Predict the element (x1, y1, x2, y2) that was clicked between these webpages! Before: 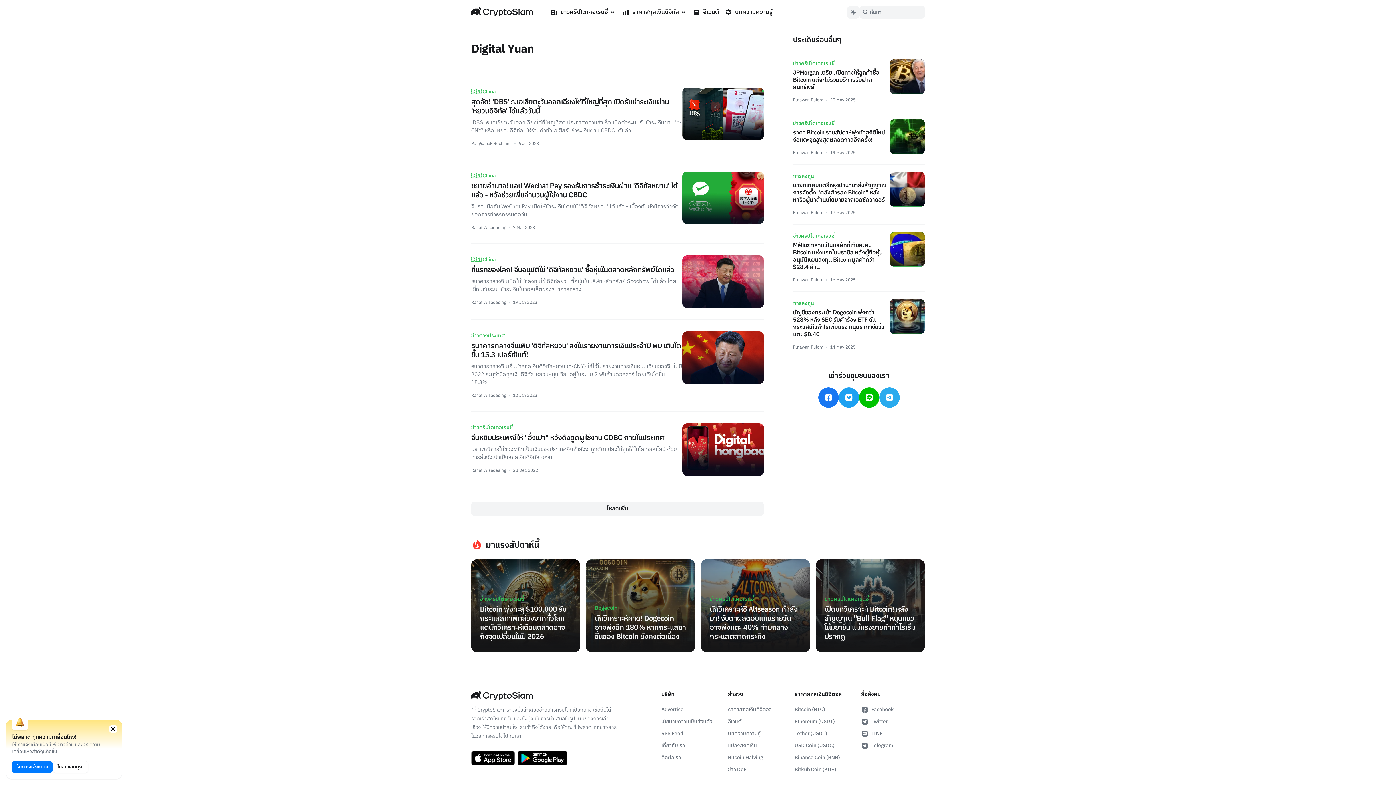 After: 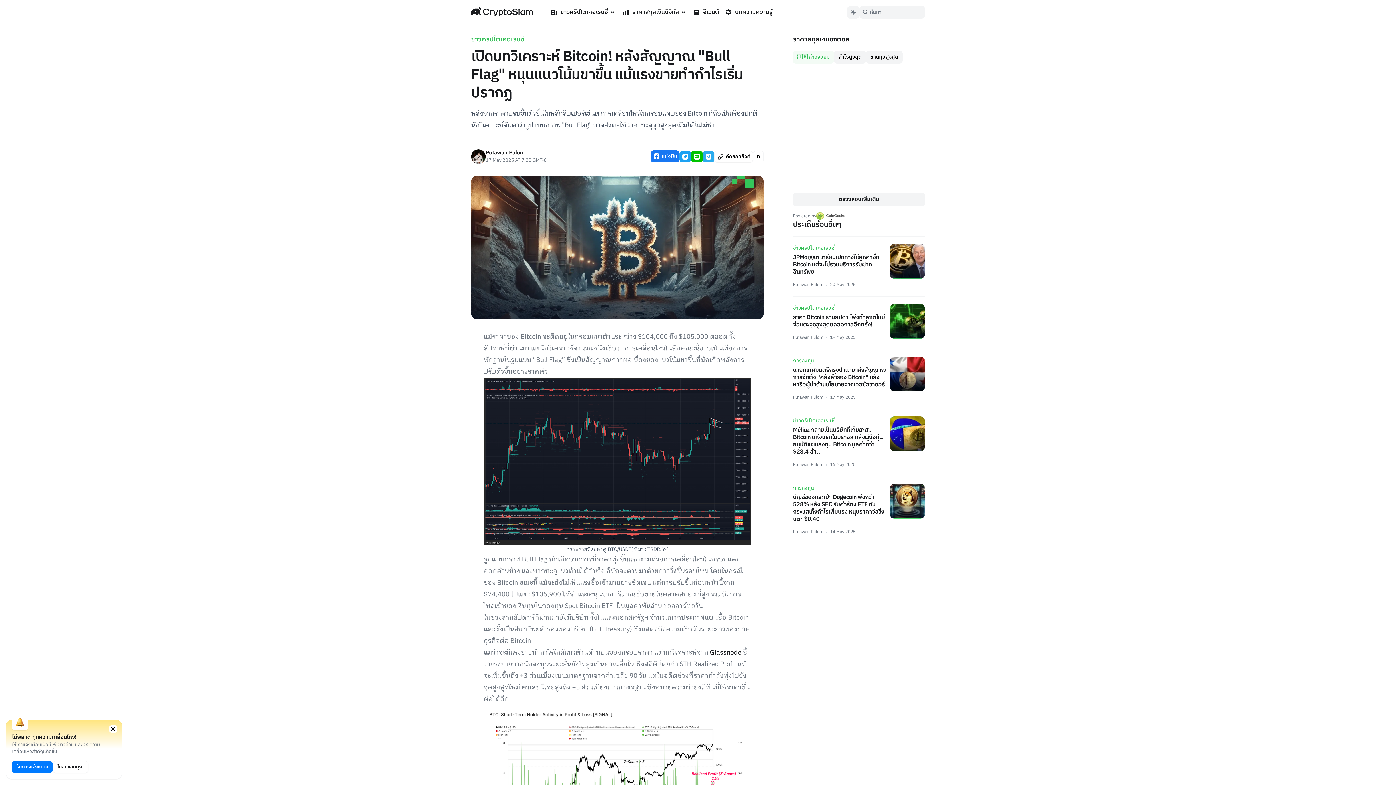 Action: bbox: (824, 604, 916, 641) label: เปิดบทวิเคราะห์ Bitcoin! หลังสัญญาณ "Bull Flag" หนุนแนวโน้มขาขึ้น แม้แรงขายทำกำไรเริ่มปรากฏ